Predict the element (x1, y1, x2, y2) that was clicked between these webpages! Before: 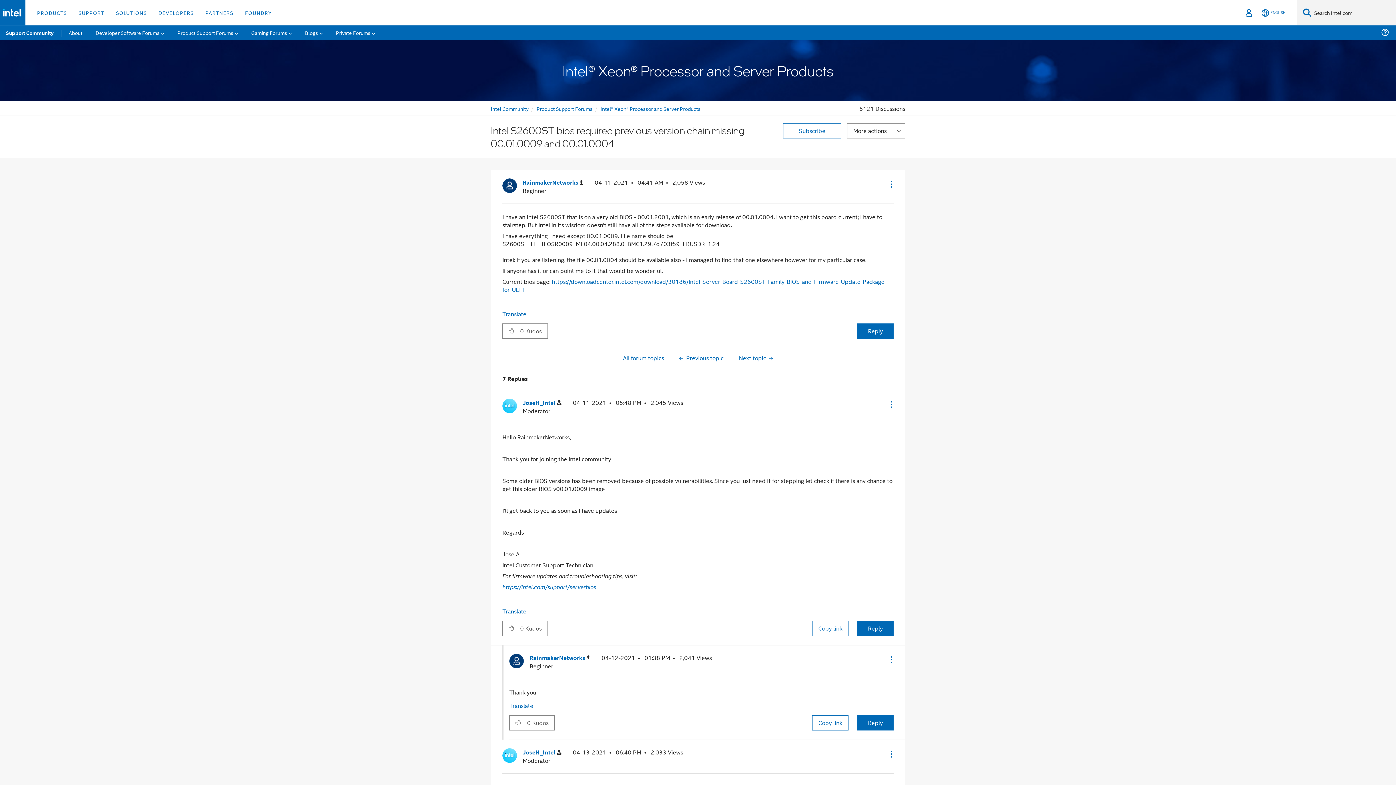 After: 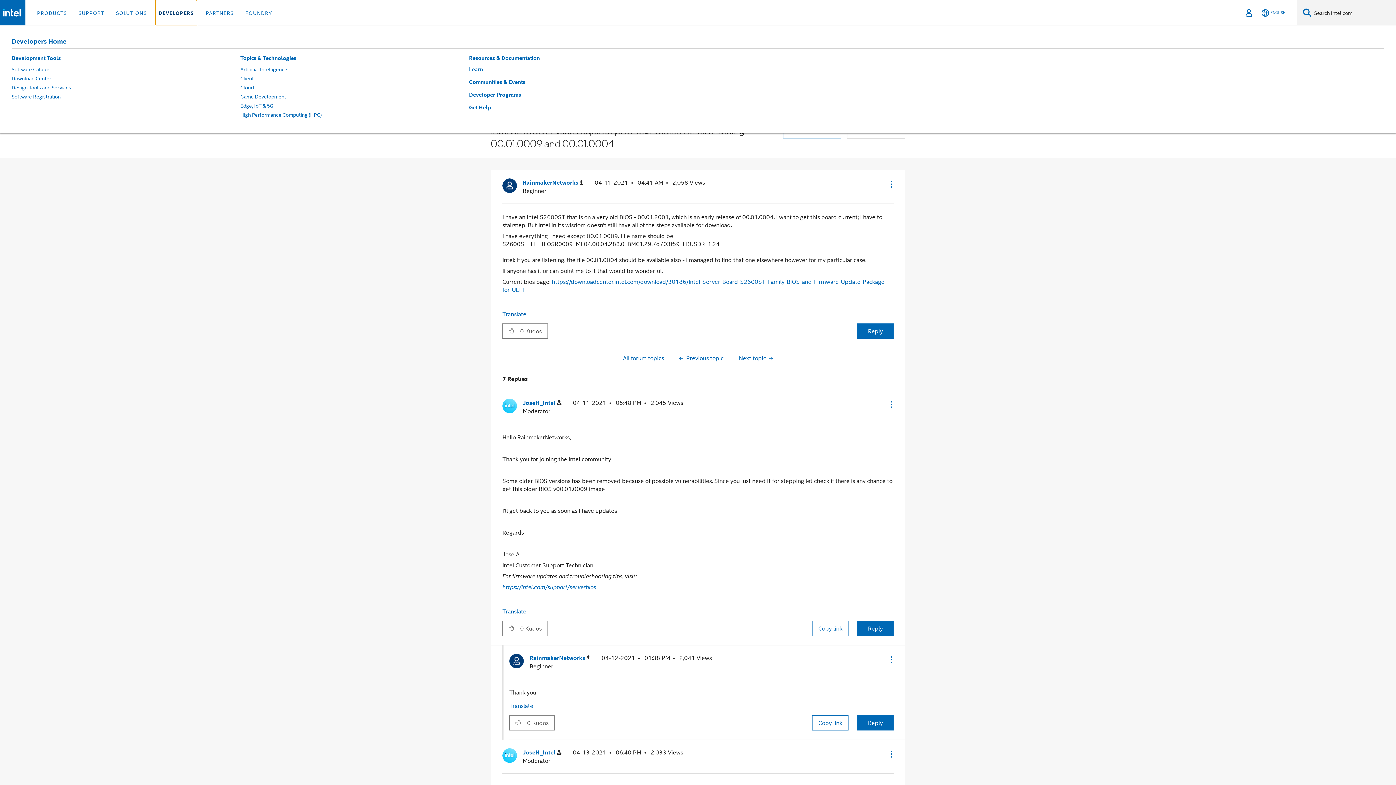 Action: bbox: (155, 0, 196, 25) label: DEVELOPERS